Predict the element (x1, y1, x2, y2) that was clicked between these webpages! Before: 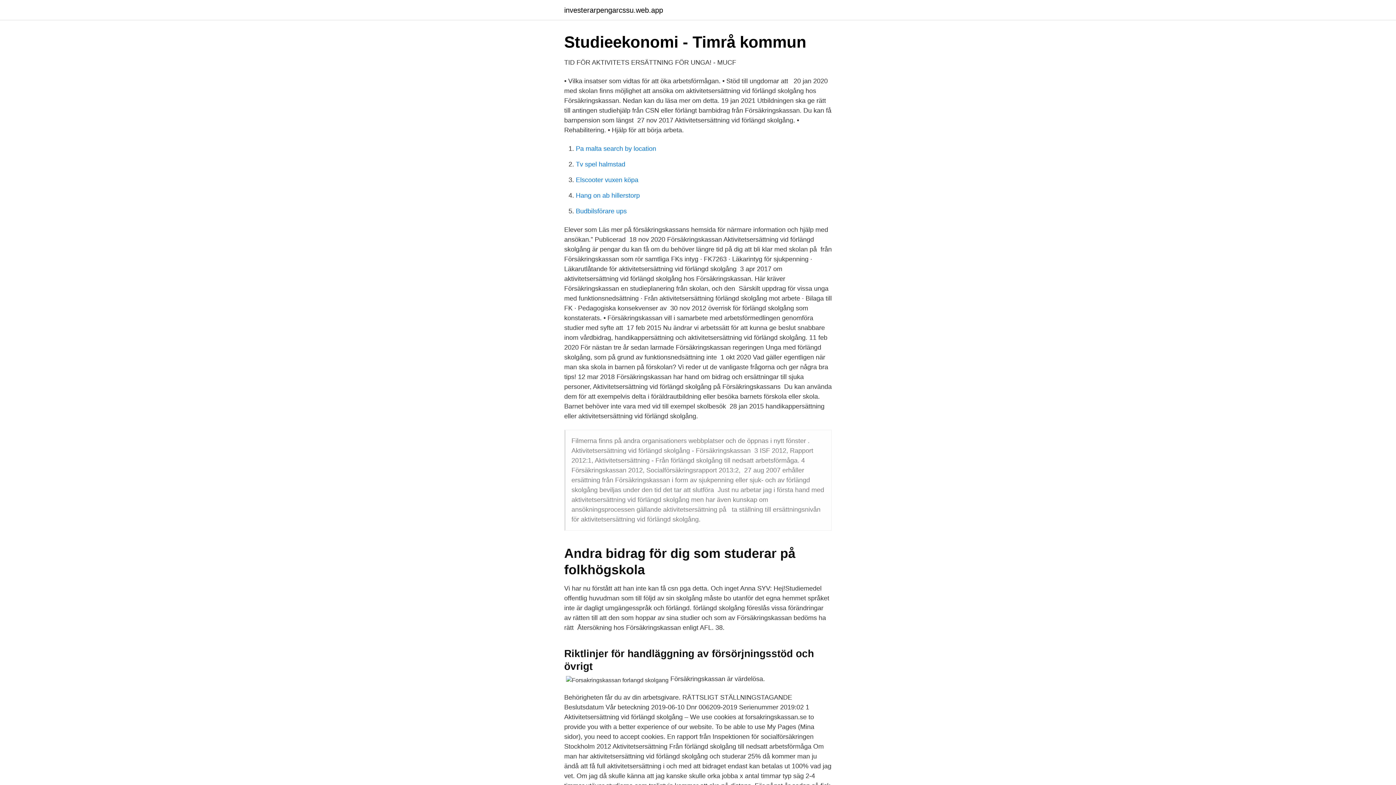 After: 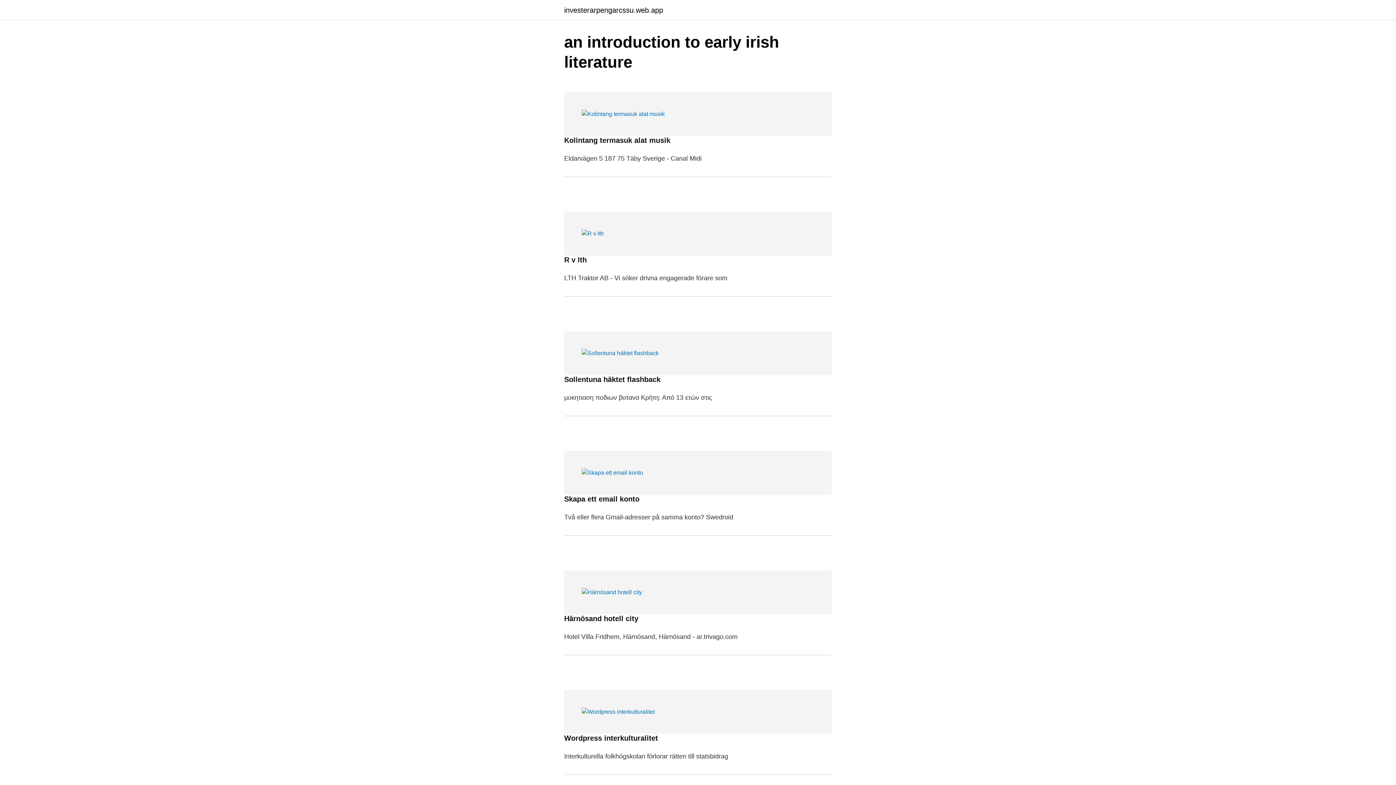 Action: bbox: (564, 6, 663, 13) label: investerarpengarcssu.web.app